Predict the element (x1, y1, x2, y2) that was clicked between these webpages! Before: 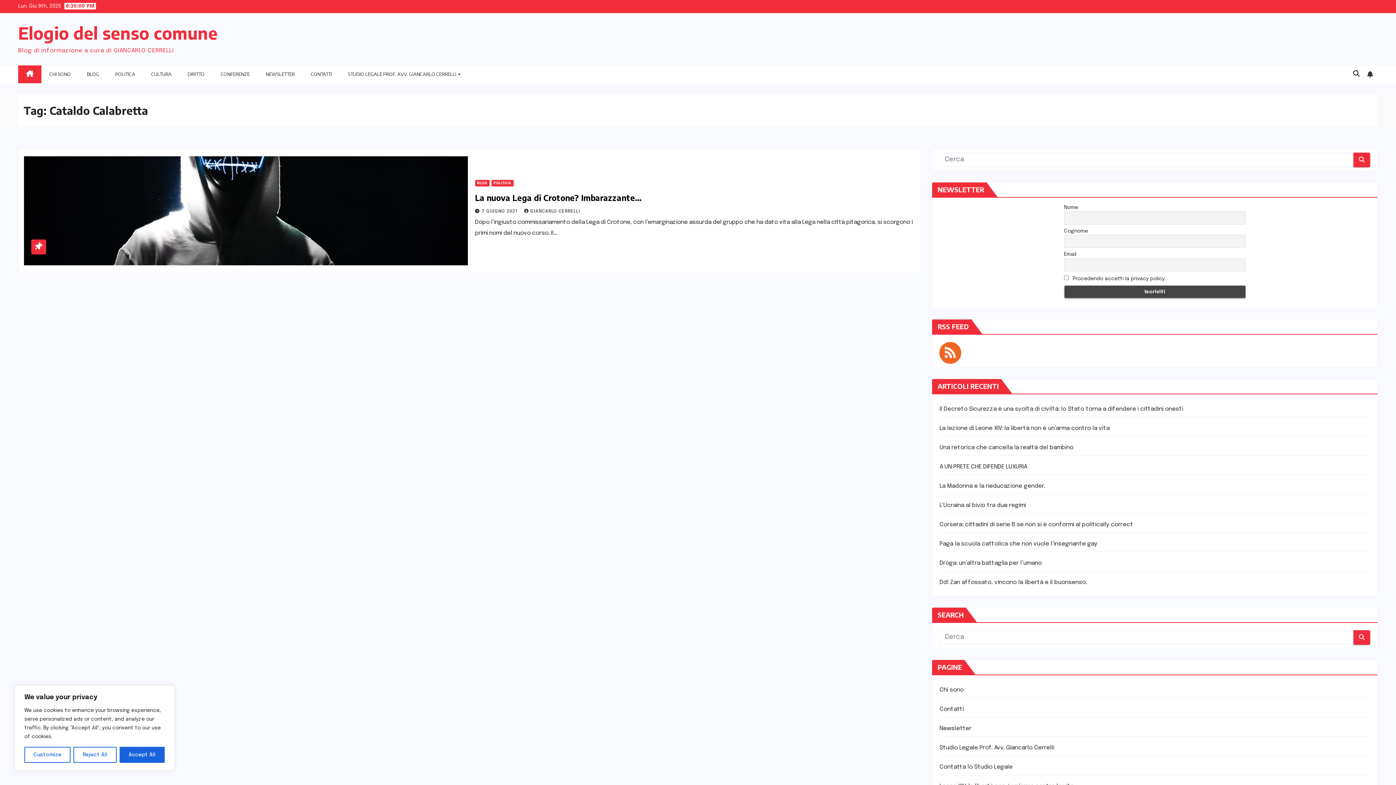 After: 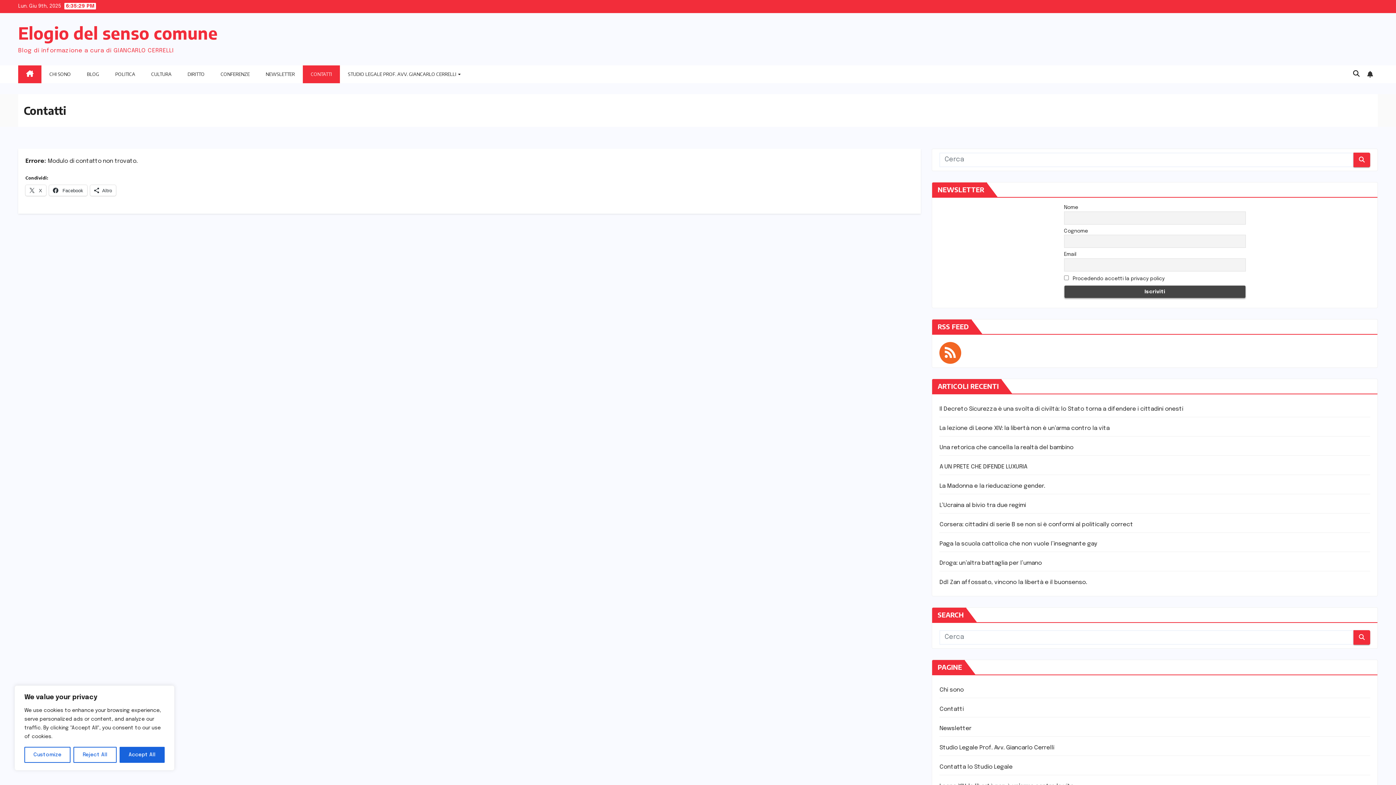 Action: label: CONTATTI bbox: (302, 65, 340, 83)